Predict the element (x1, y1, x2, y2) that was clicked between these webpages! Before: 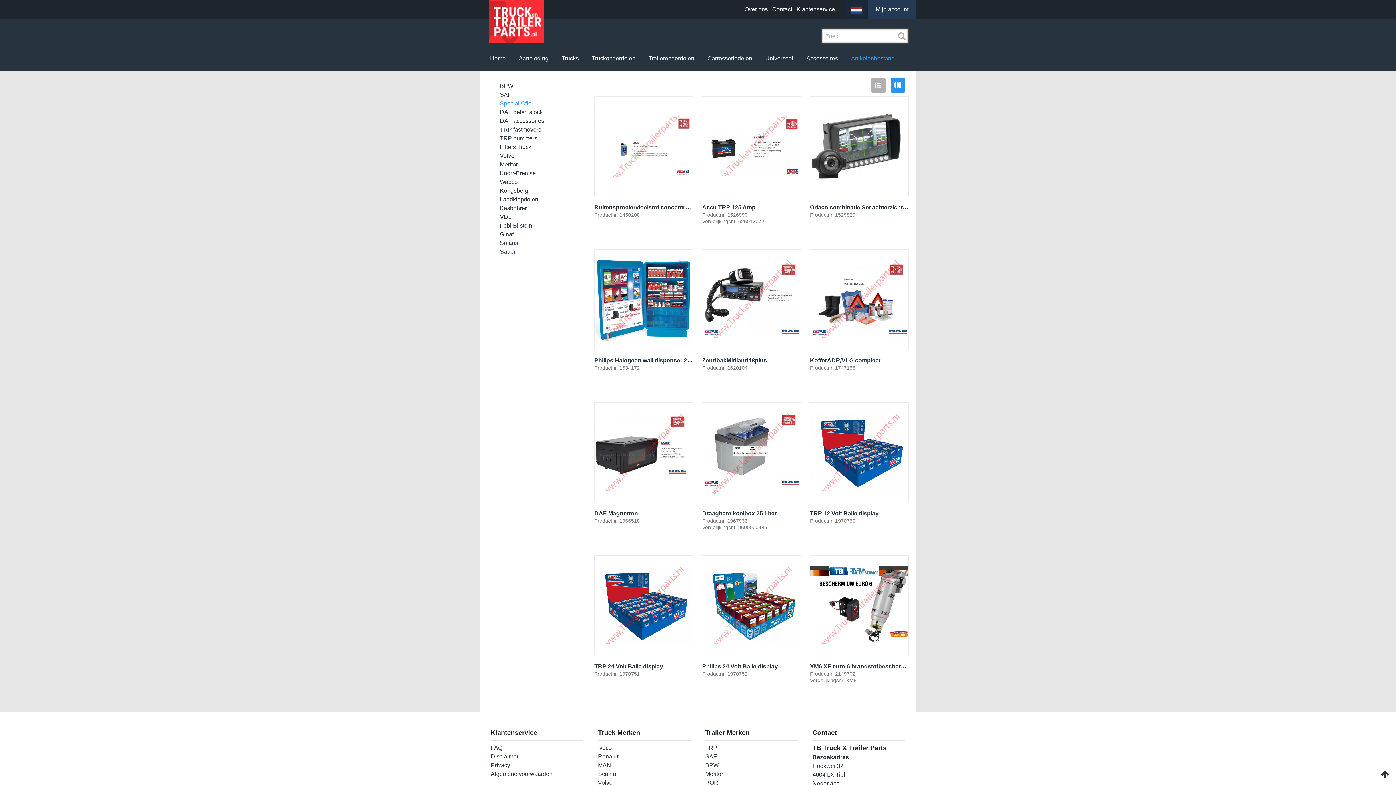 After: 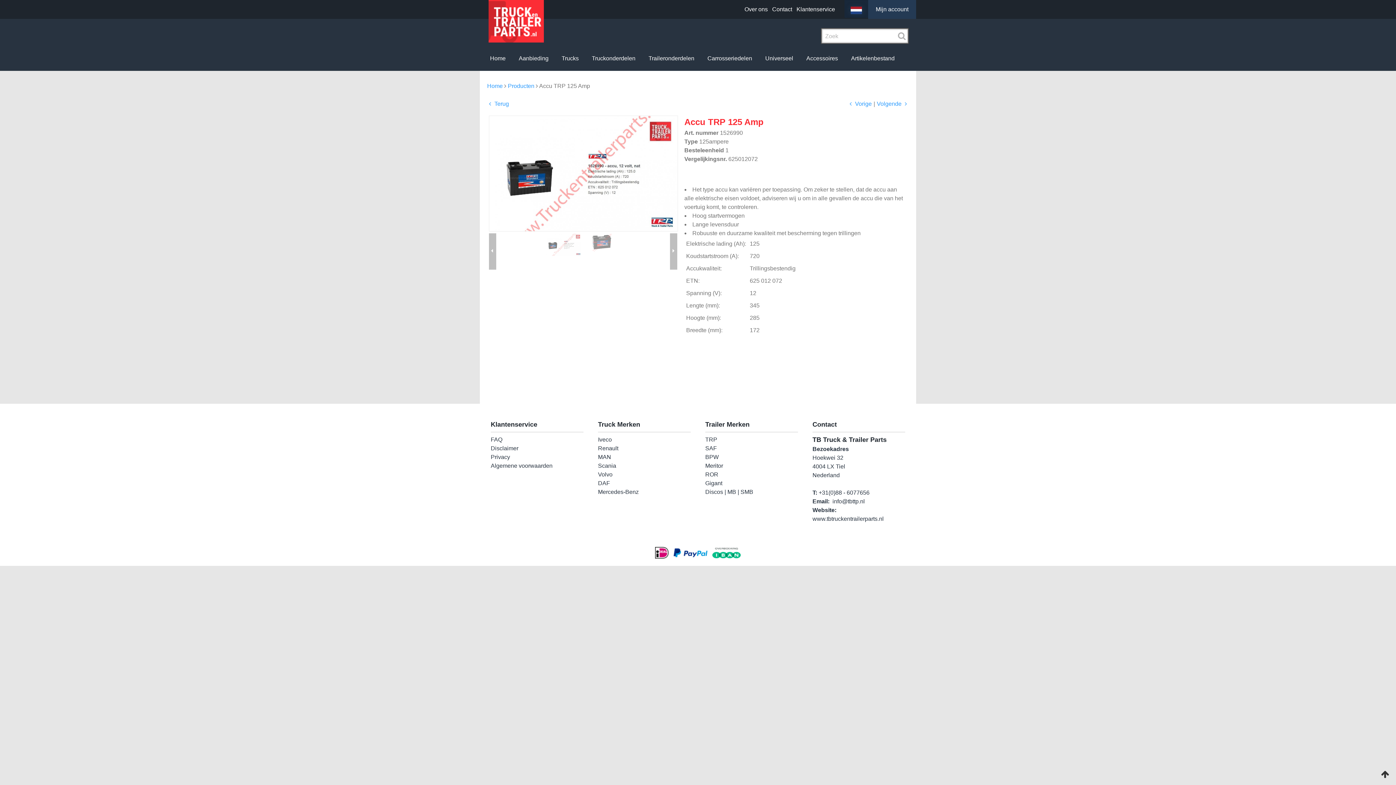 Action: bbox: (702, 228, 801, 242) label: Bekijk 